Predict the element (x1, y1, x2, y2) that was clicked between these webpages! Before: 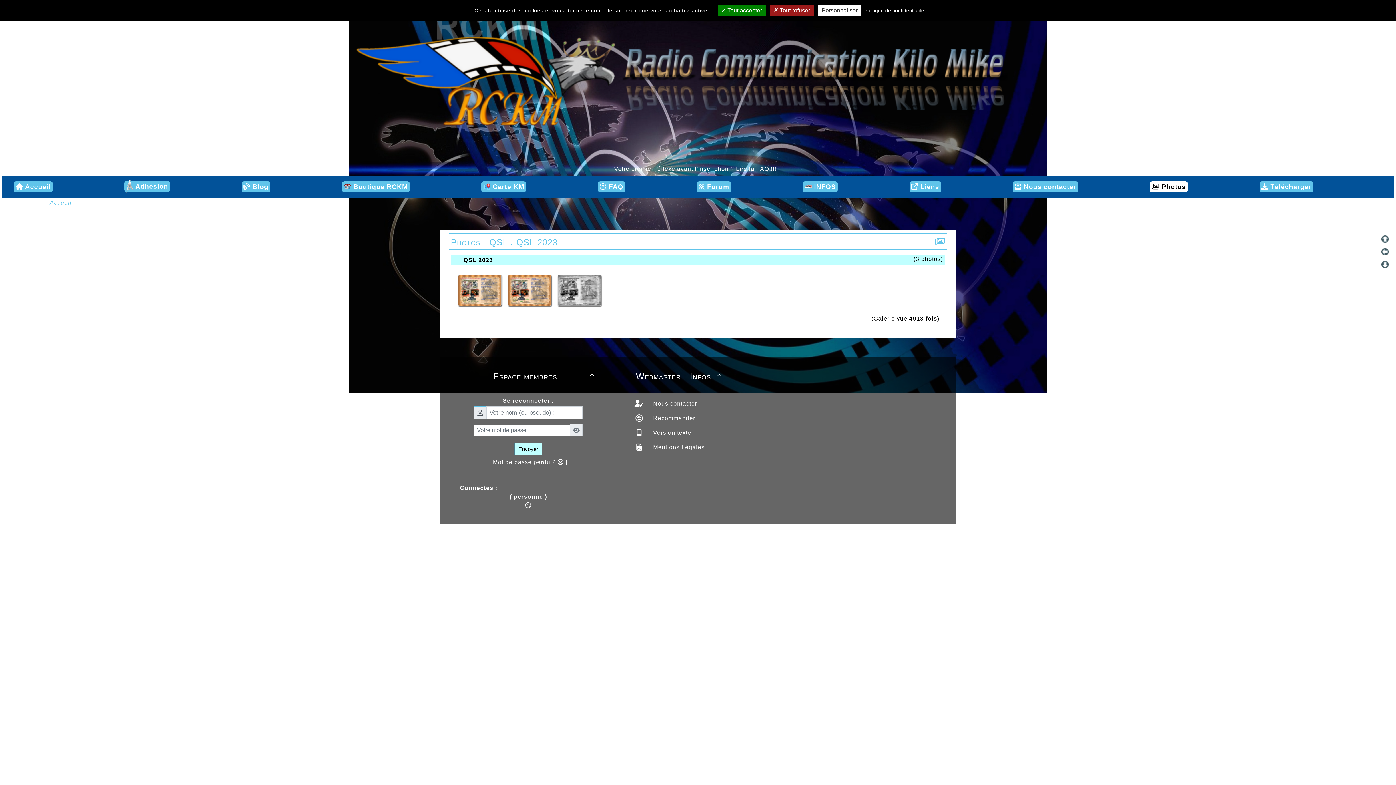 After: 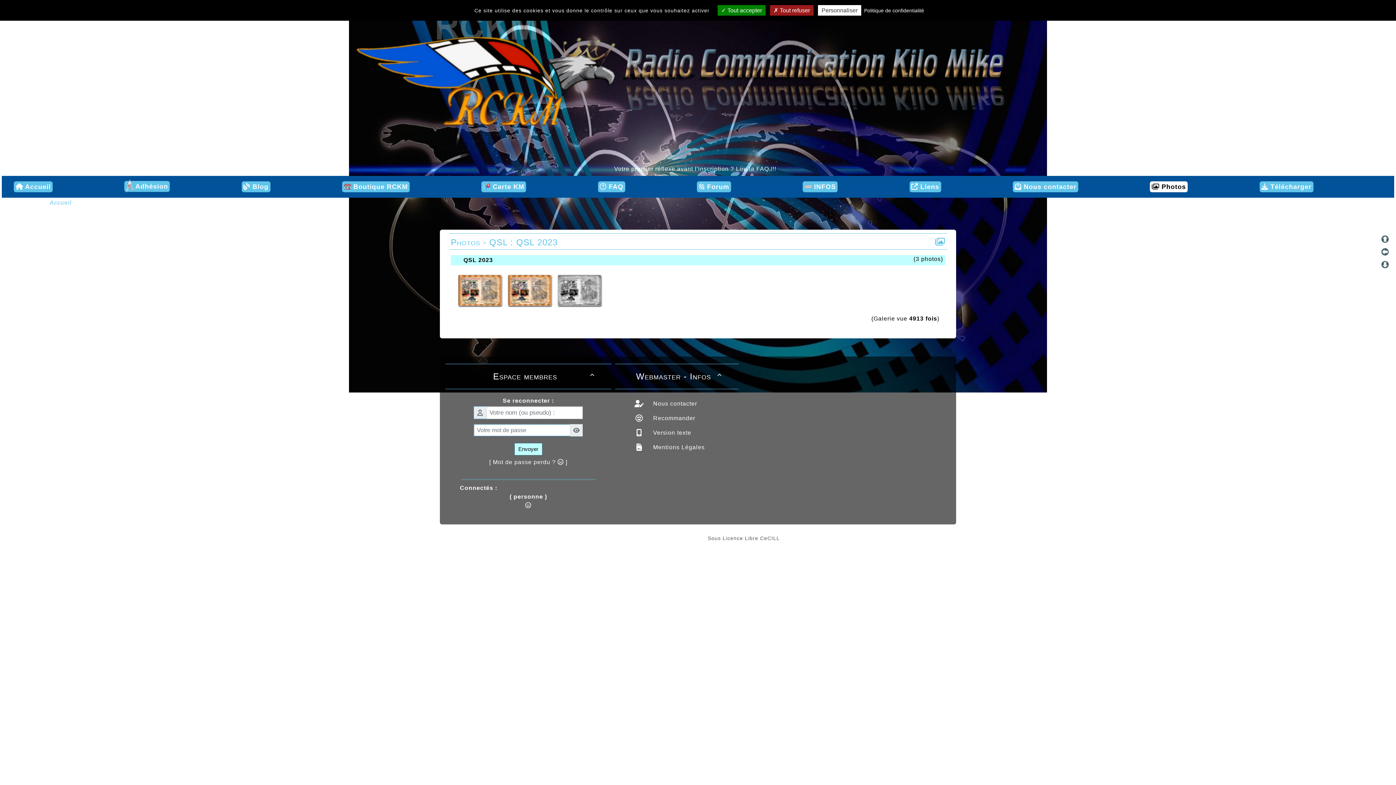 Action: label: Sous Licence Libre CeCILL  bbox: (708, 535, 781, 541)